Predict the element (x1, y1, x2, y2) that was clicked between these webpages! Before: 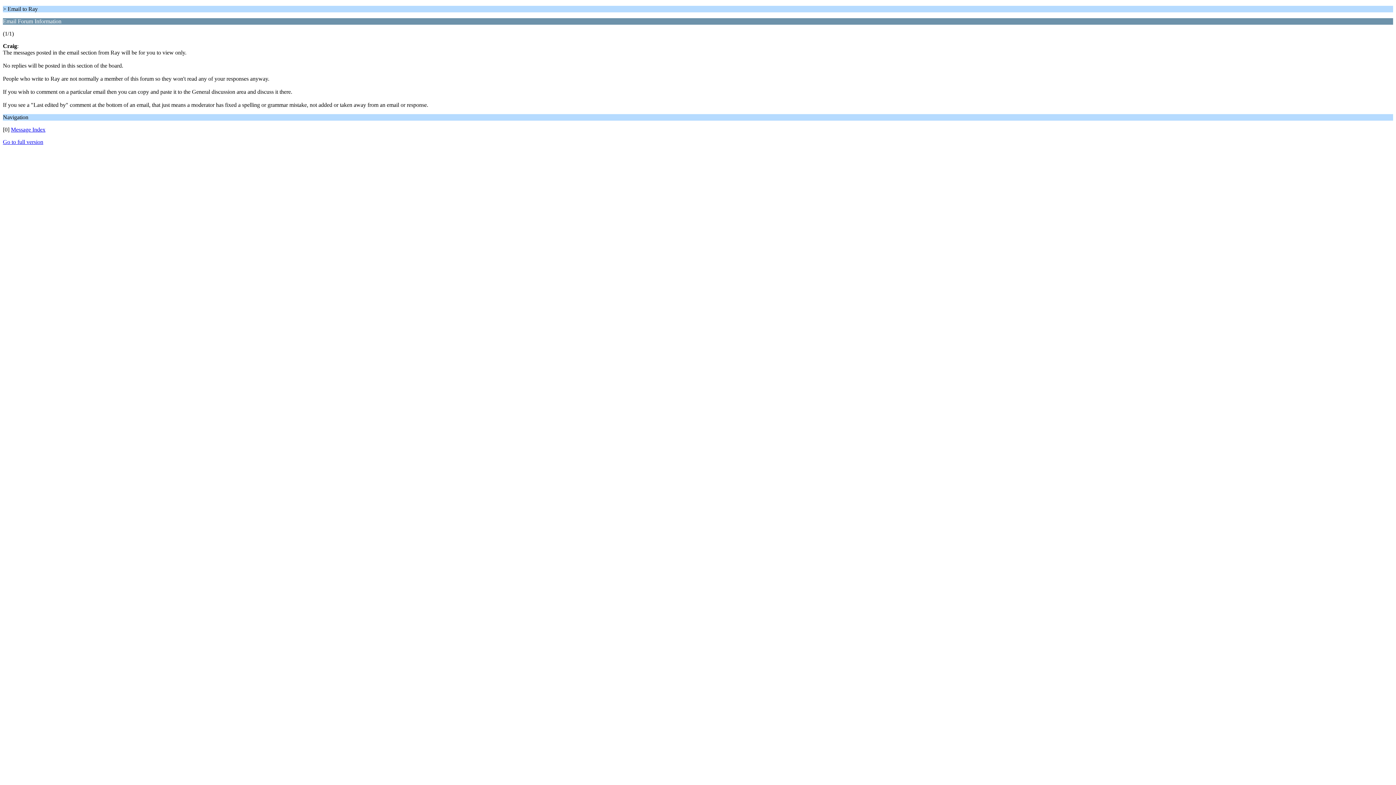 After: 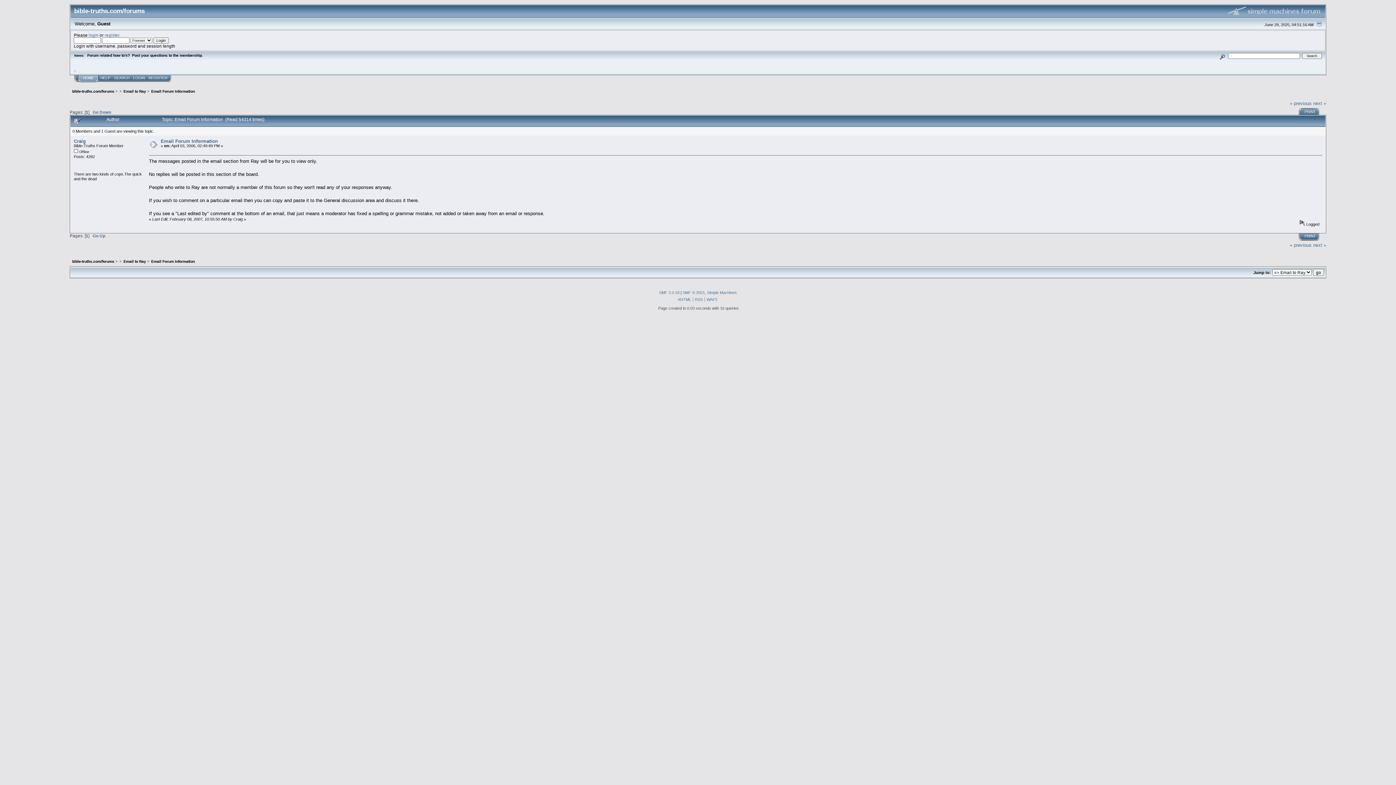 Action: bbox: (2, 138, 43, 145) label: Go to full version